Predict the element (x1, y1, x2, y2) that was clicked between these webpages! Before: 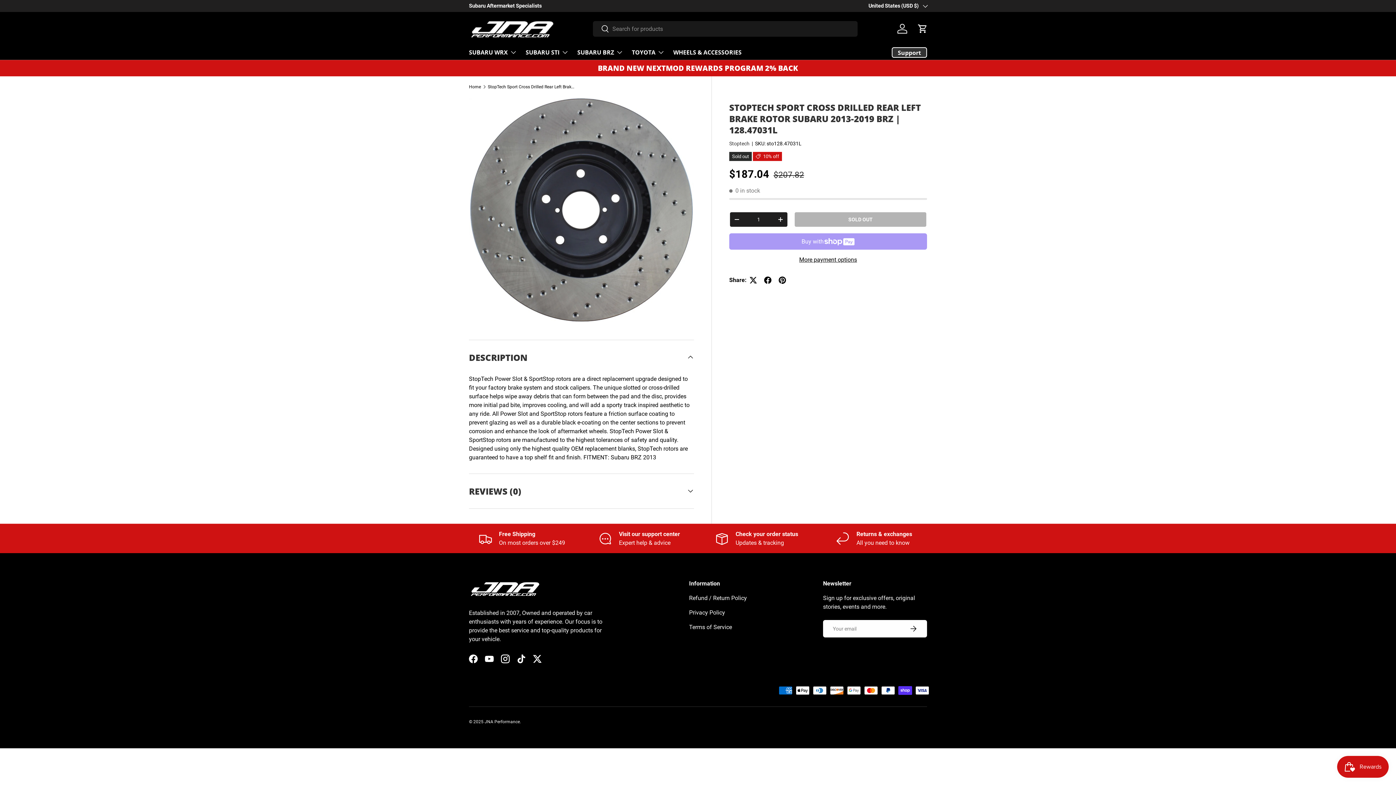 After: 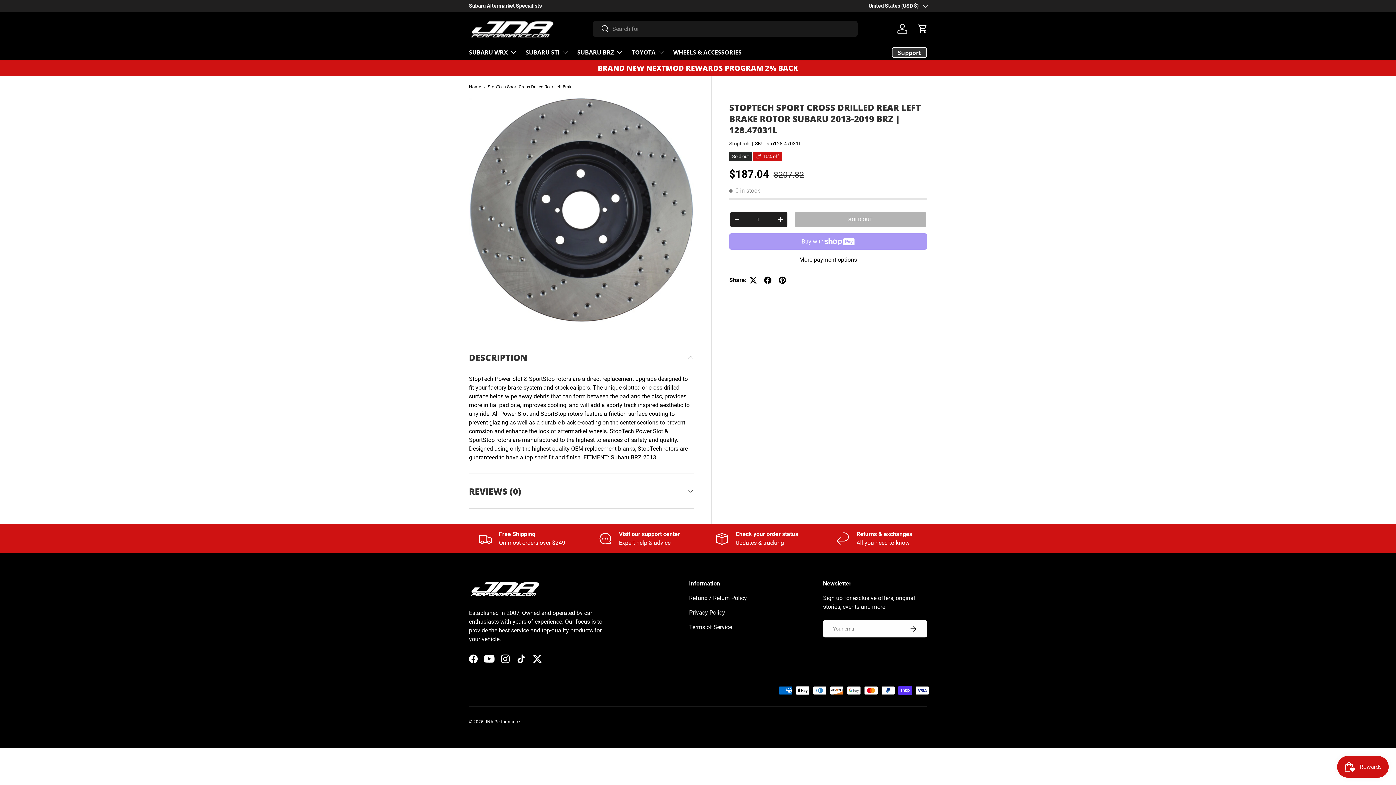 Action: bbox: (481, 651, 497, 667) label: YouTube